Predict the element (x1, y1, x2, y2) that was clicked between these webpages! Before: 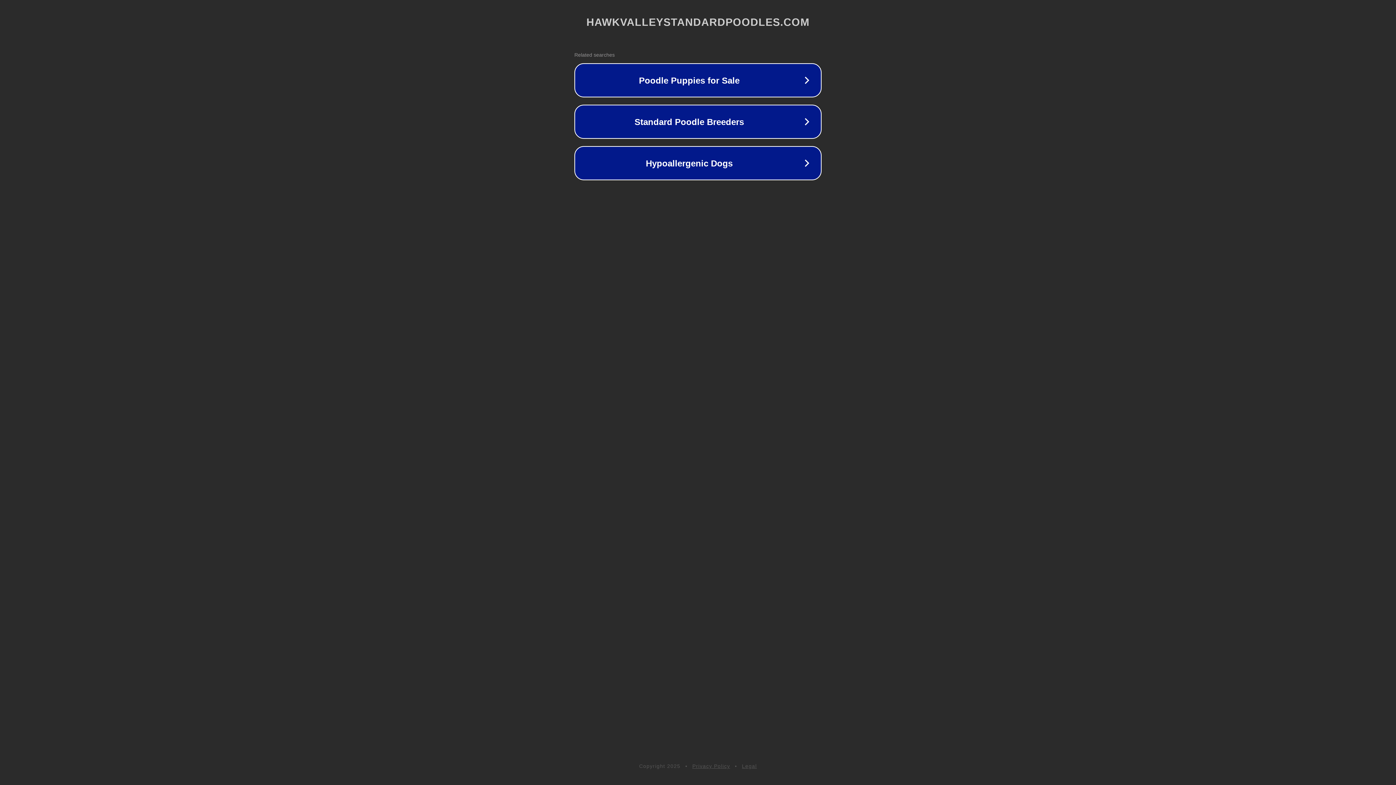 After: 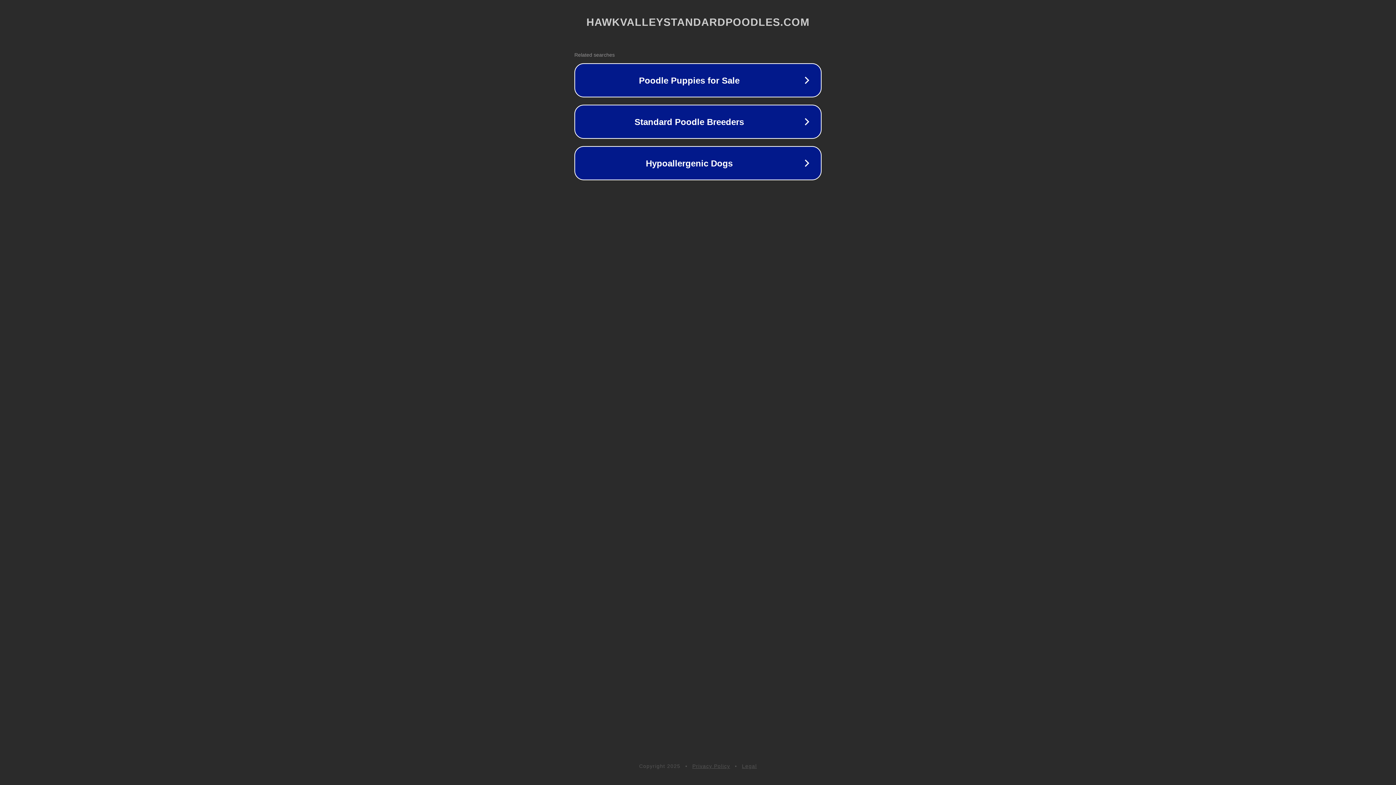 Action: label: Legal bbox: (742, 763, 757, 769)